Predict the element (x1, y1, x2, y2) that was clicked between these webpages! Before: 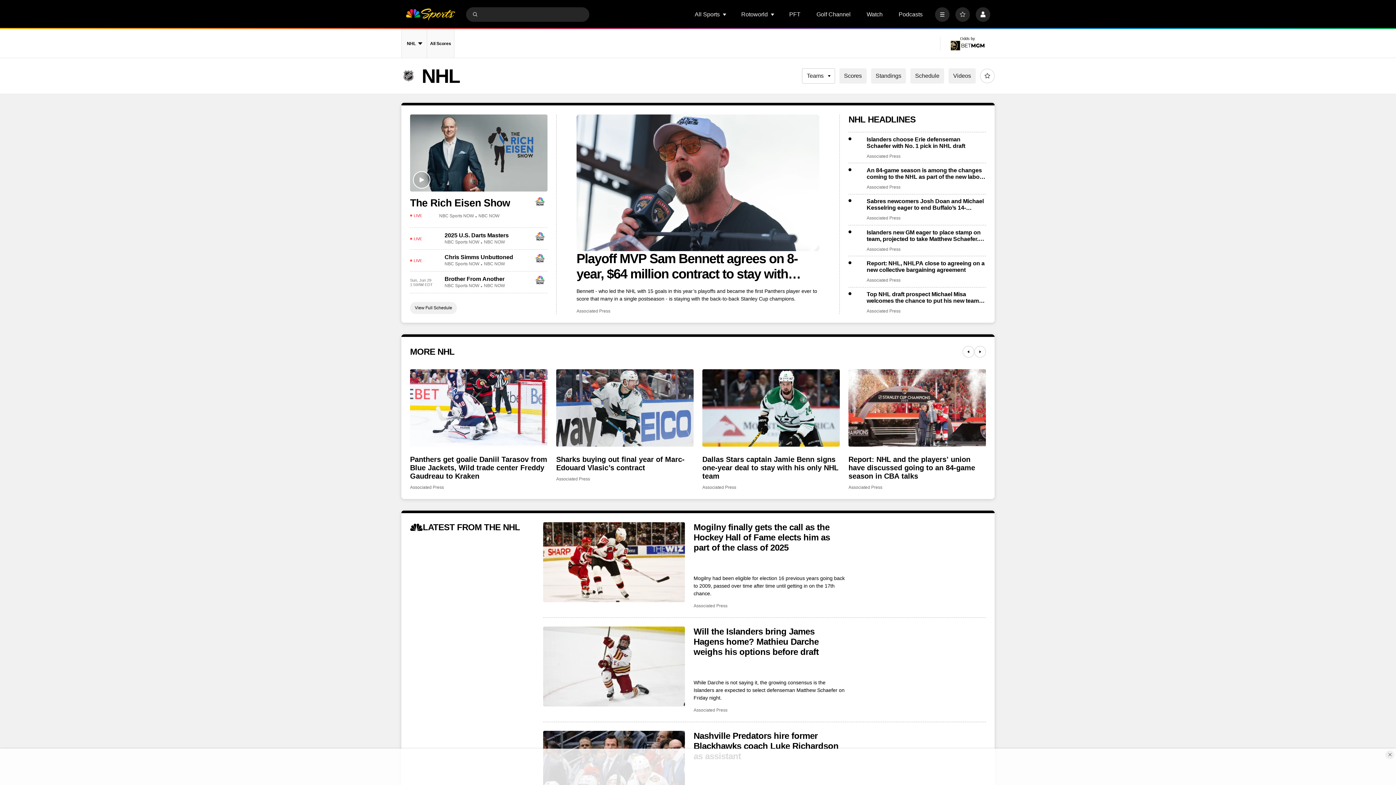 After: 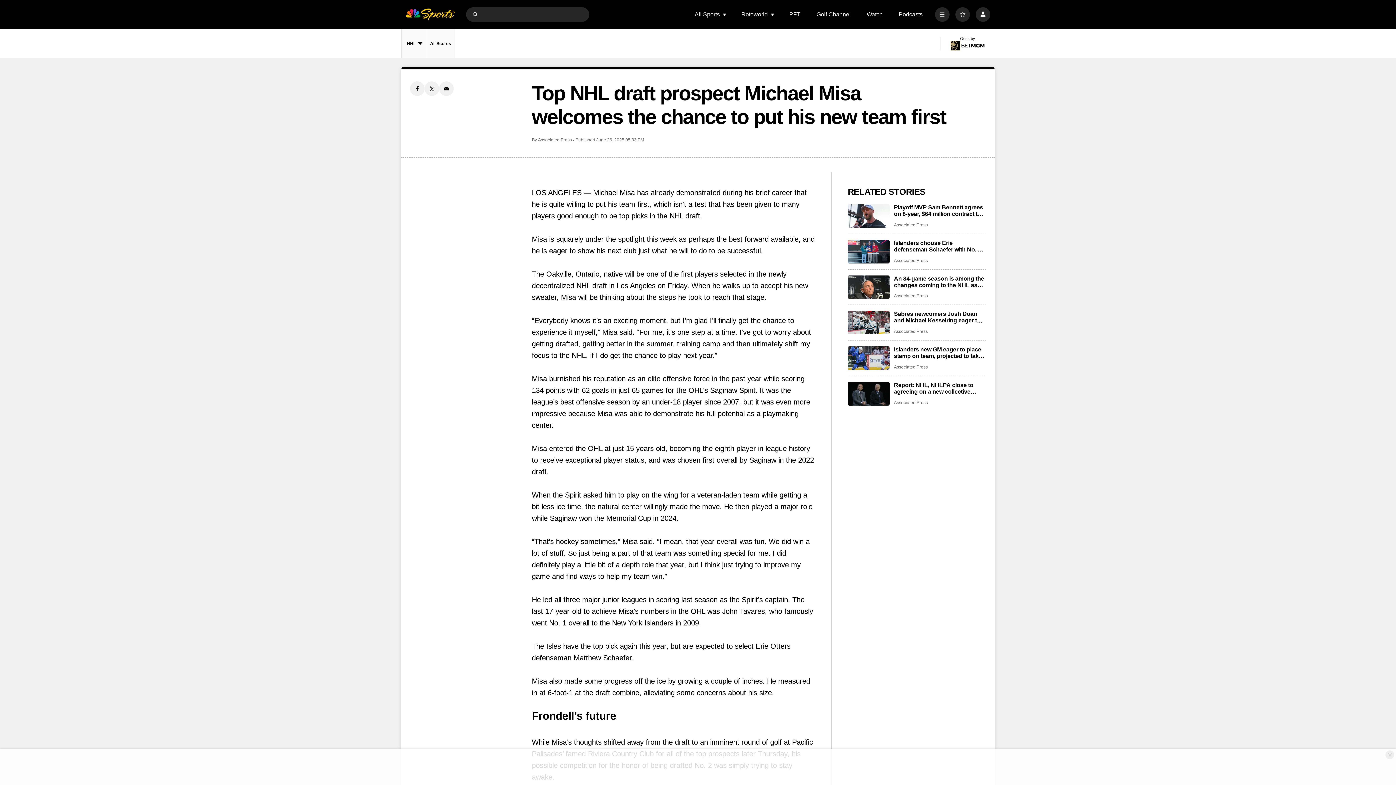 Action: label: Top NHL draft prospect Michael Misa welcomes the chance to put his new team first bbox: (866, 291, 986, 304)